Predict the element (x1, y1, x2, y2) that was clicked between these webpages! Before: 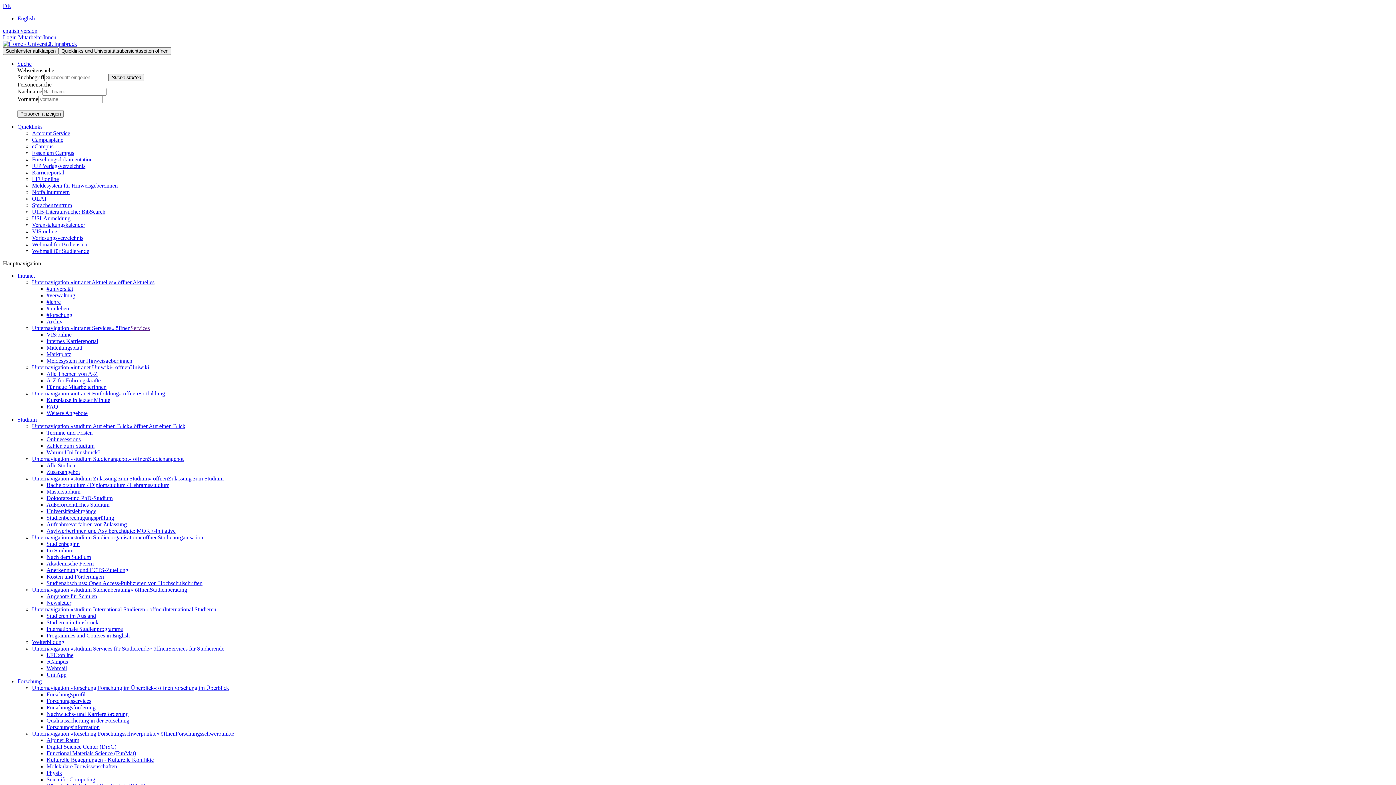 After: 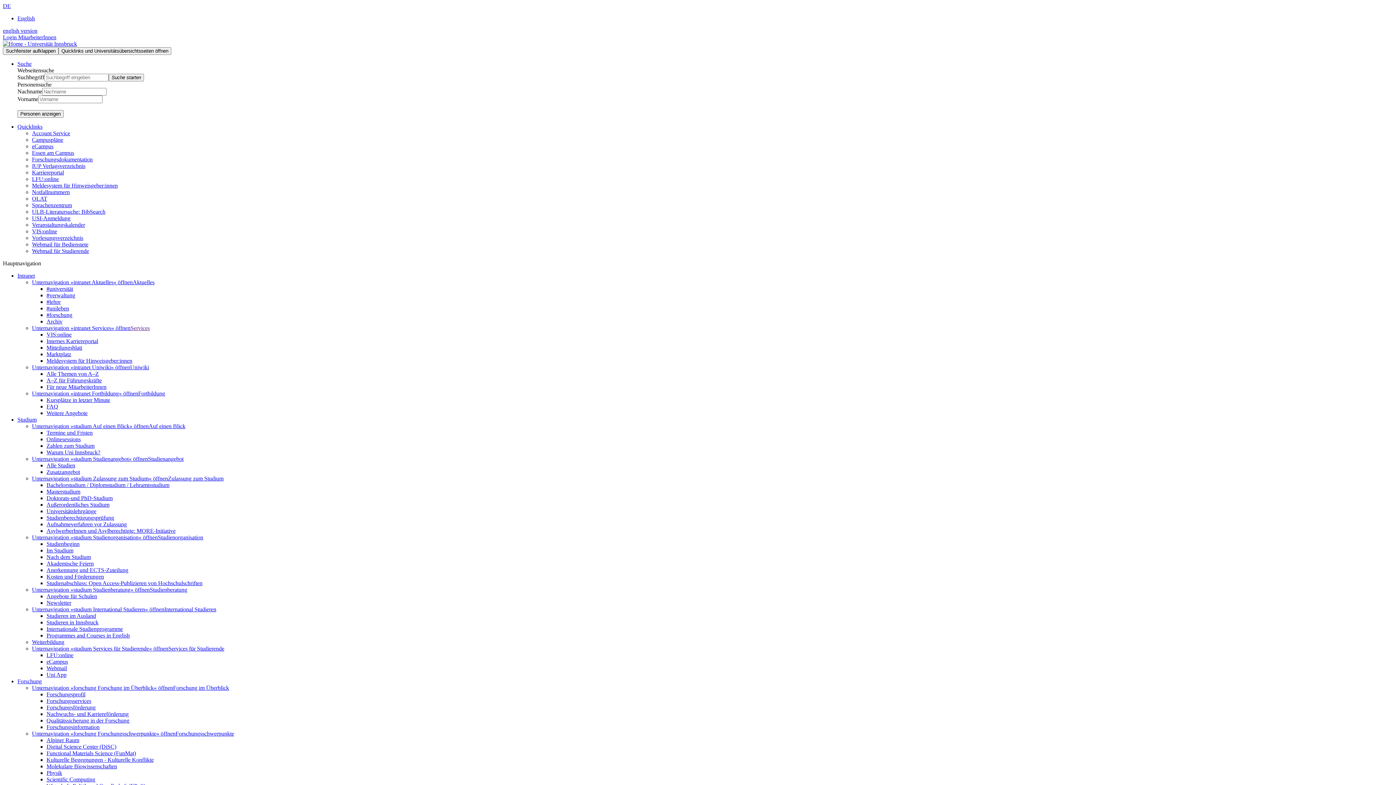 Action: bbox: (46, 573, 104, 580) label: Kosten und Förderungen